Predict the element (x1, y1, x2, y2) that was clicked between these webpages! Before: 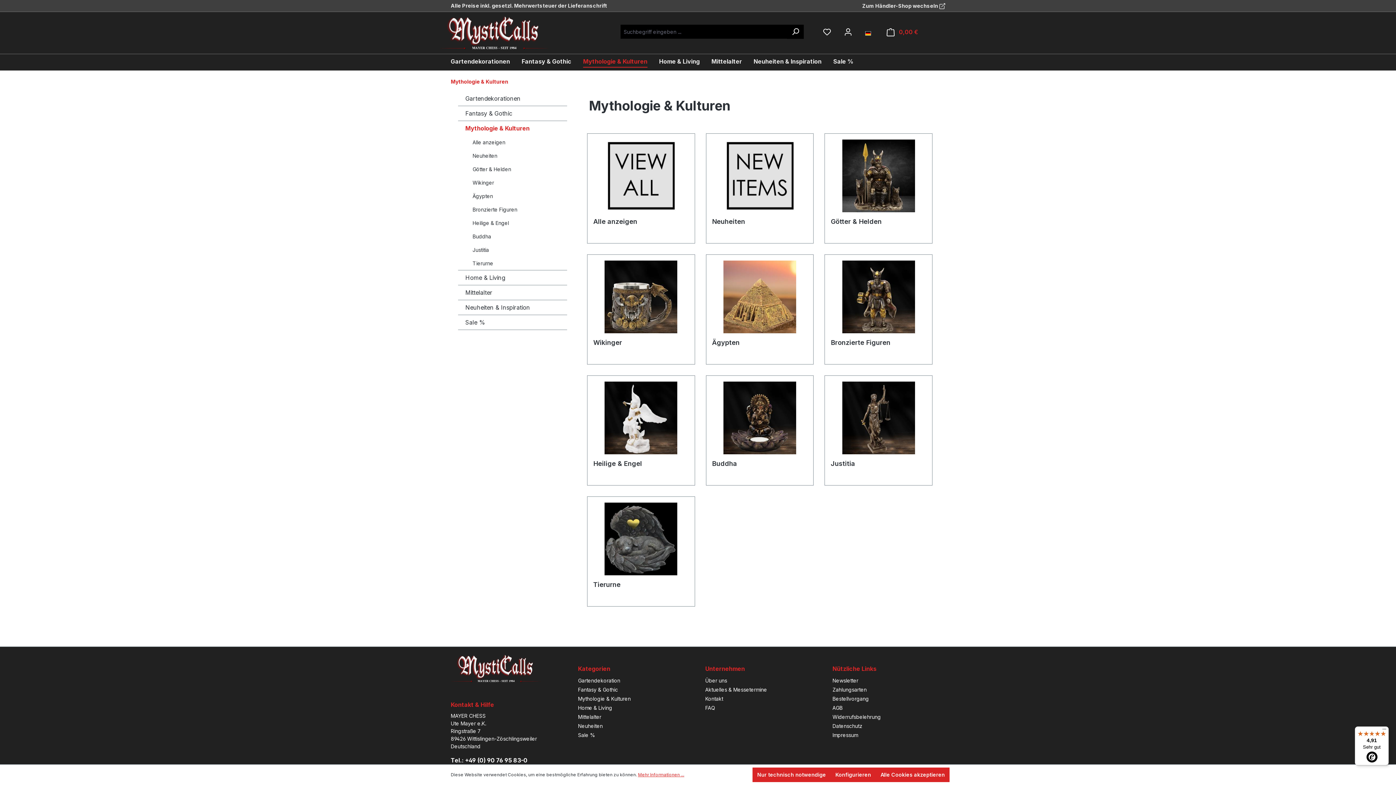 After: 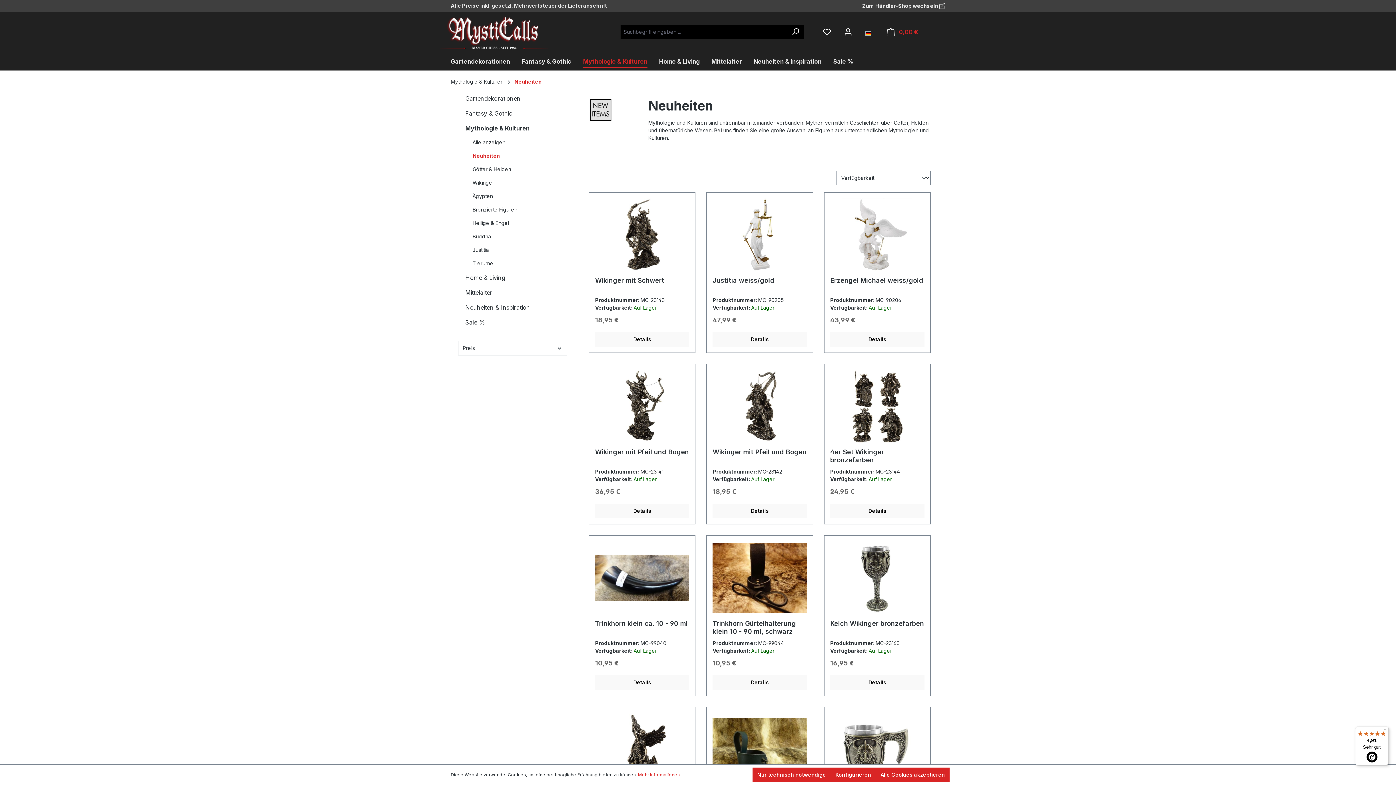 Action: bbox: (712, 139, 807, 212)